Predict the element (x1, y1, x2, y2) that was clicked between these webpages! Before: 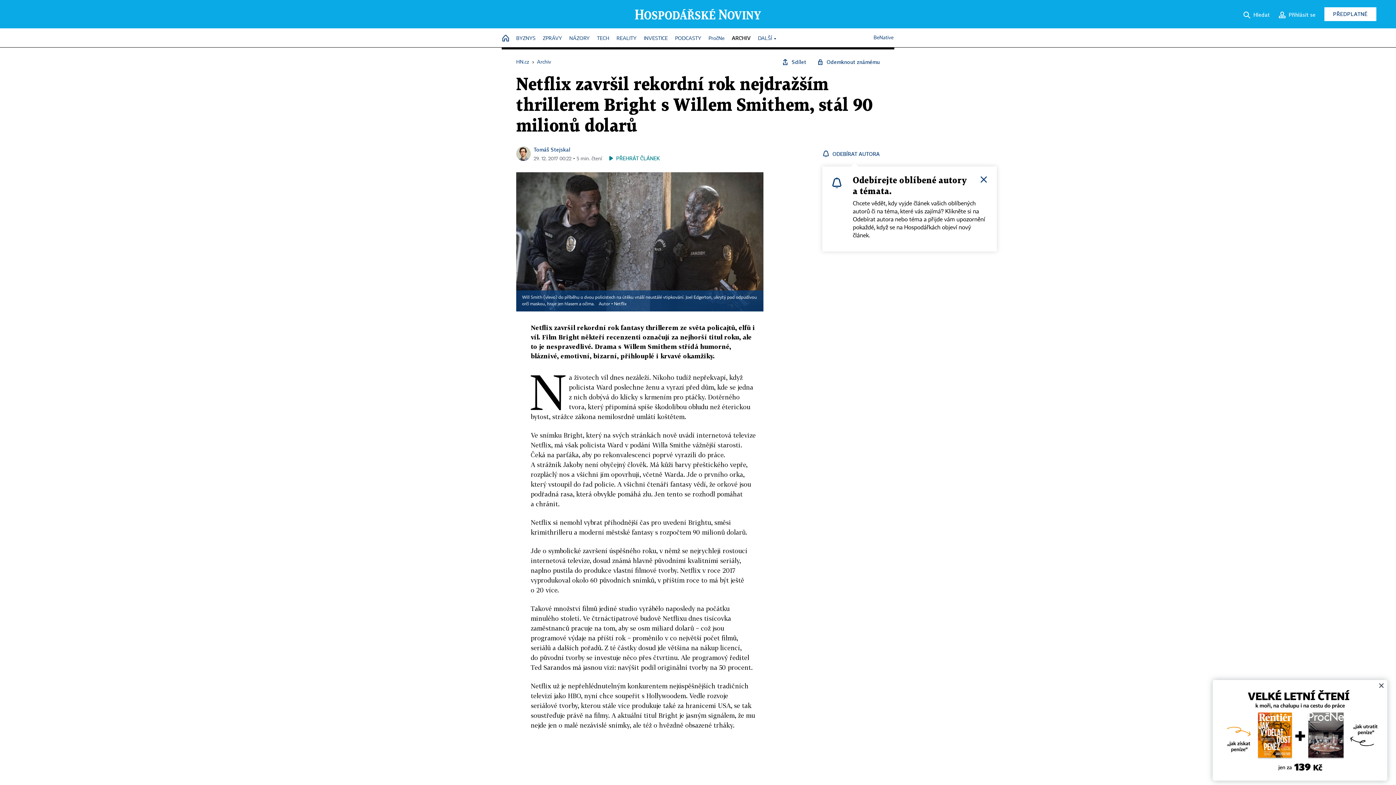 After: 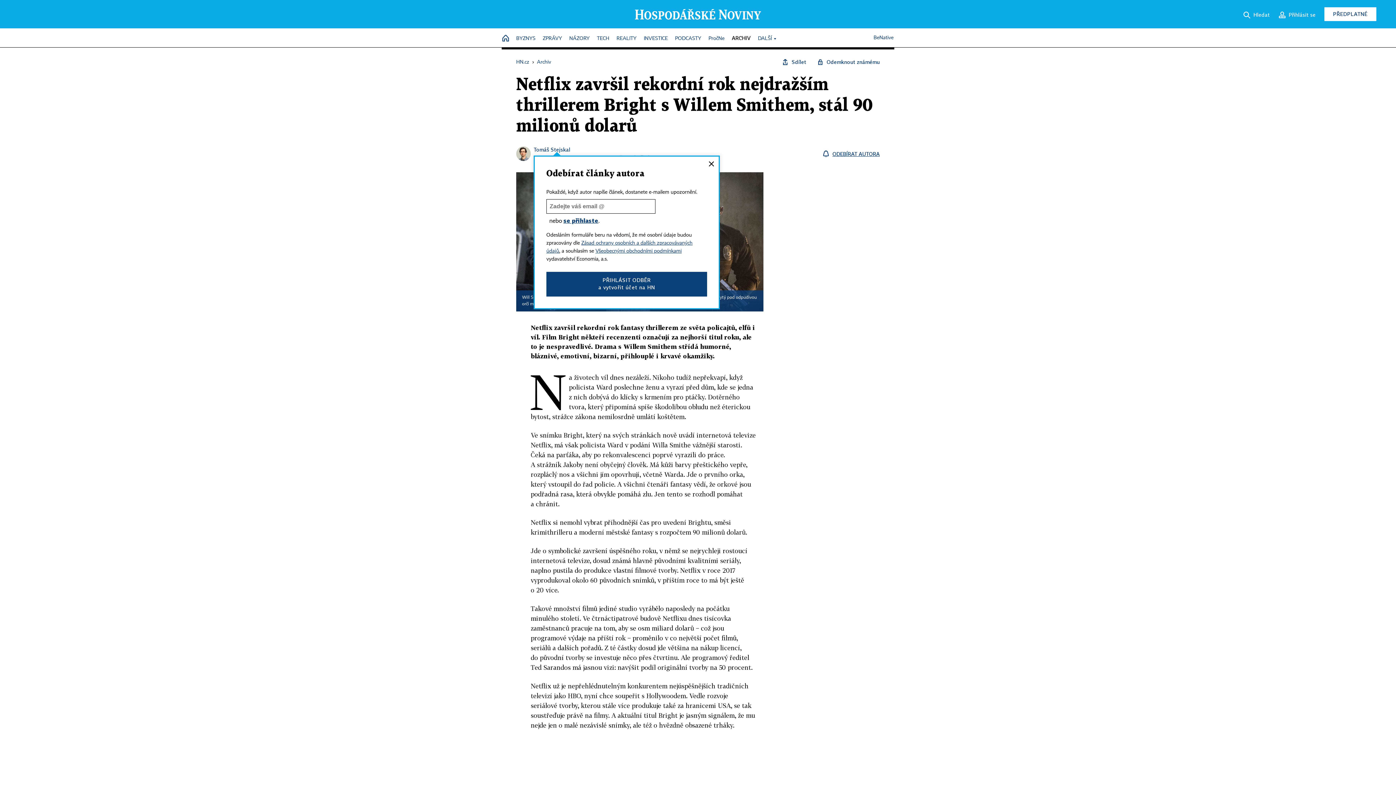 Action: label: ODEBÍRAT AUTORA bbox: (822, 150, 880, 157)